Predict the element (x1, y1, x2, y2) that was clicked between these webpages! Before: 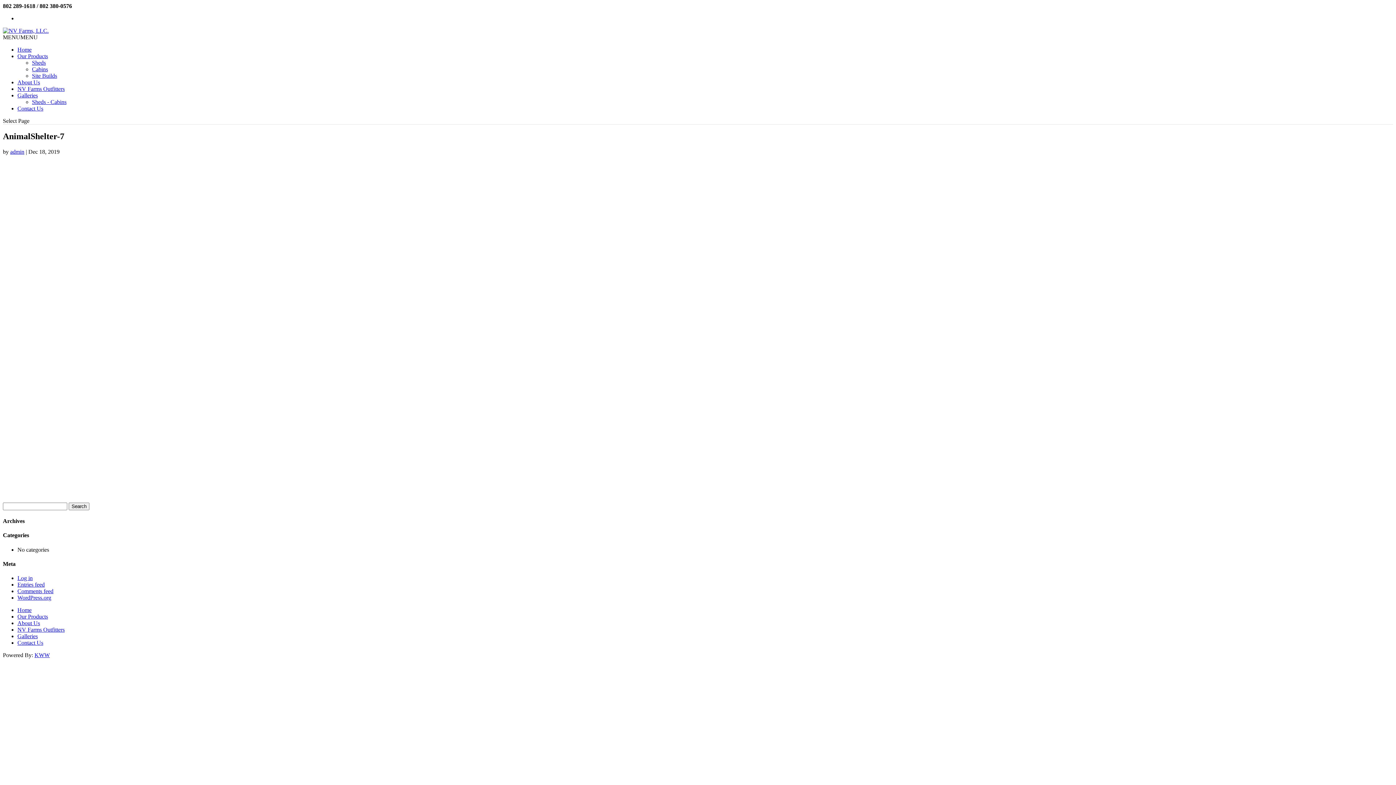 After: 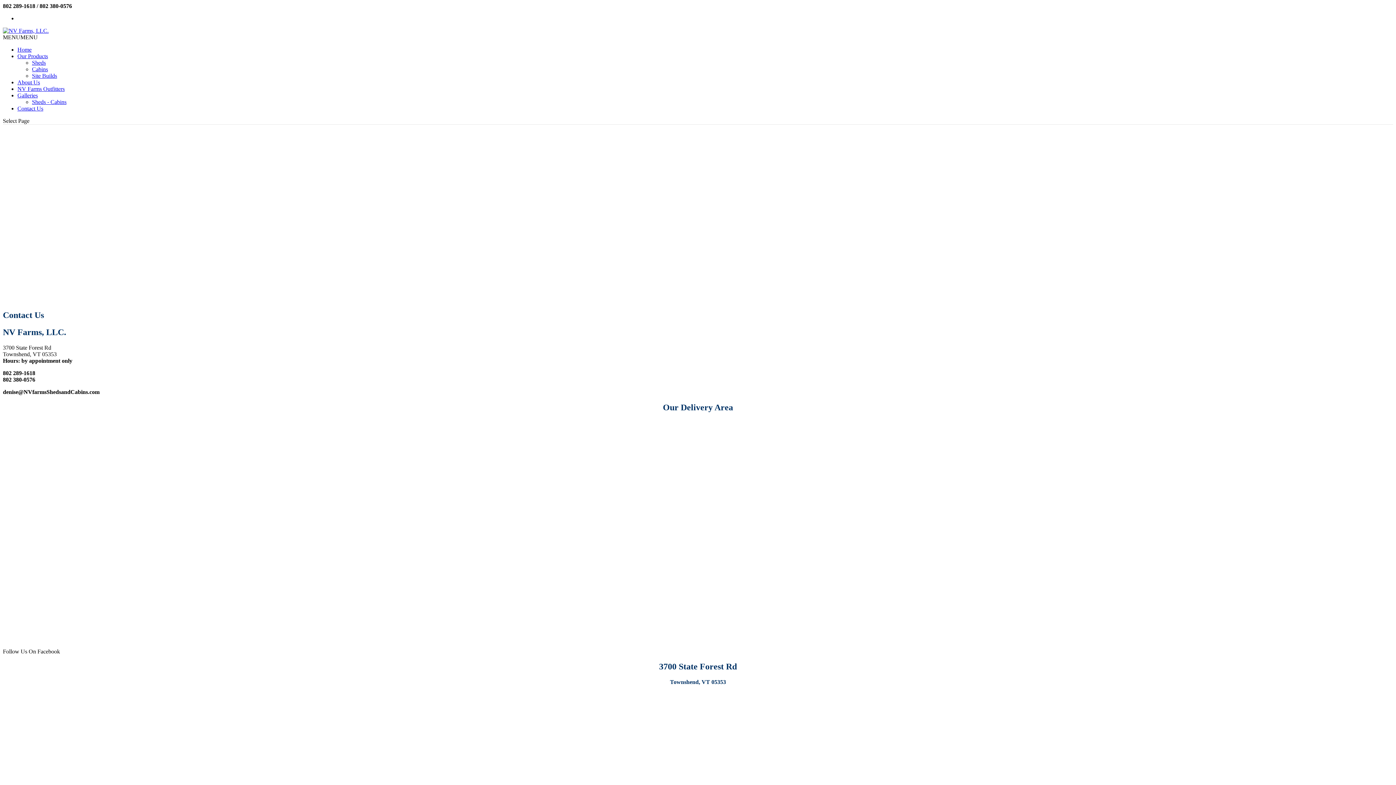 Action: bbox: (17, 105, 43, 111) label: Contact Us